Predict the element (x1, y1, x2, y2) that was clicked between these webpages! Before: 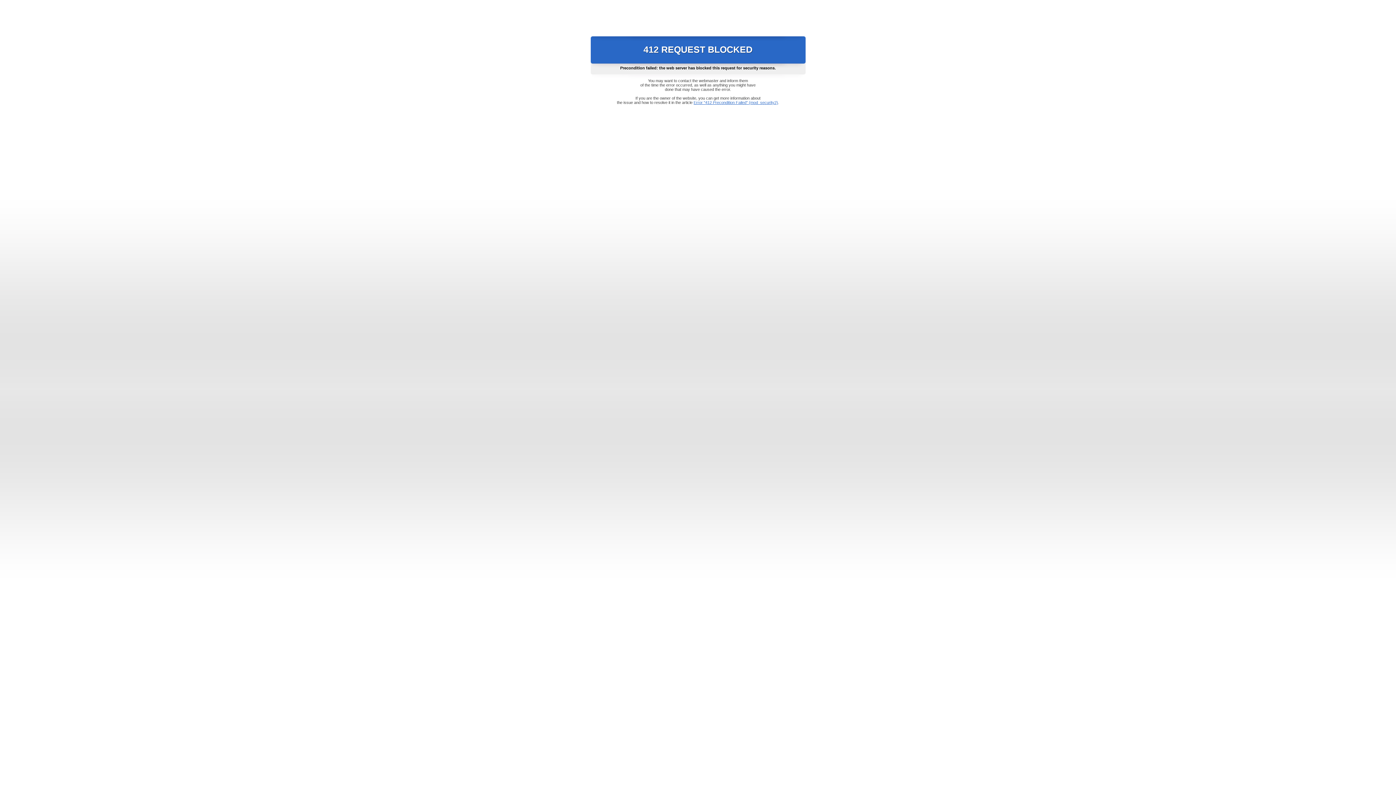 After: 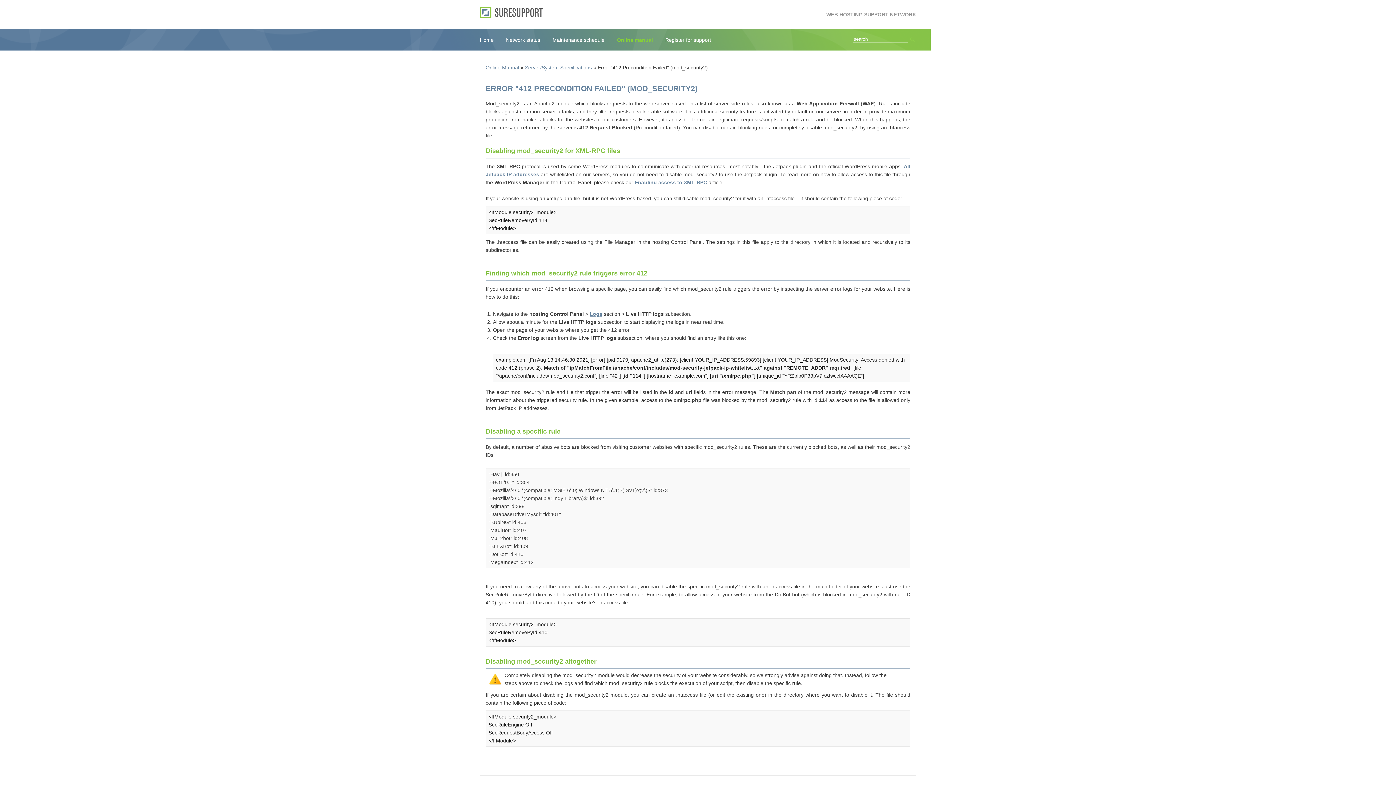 Action: bbox: (693, 100, 778, 104) label: Error "412 Precondition Failed" (mod_security2)